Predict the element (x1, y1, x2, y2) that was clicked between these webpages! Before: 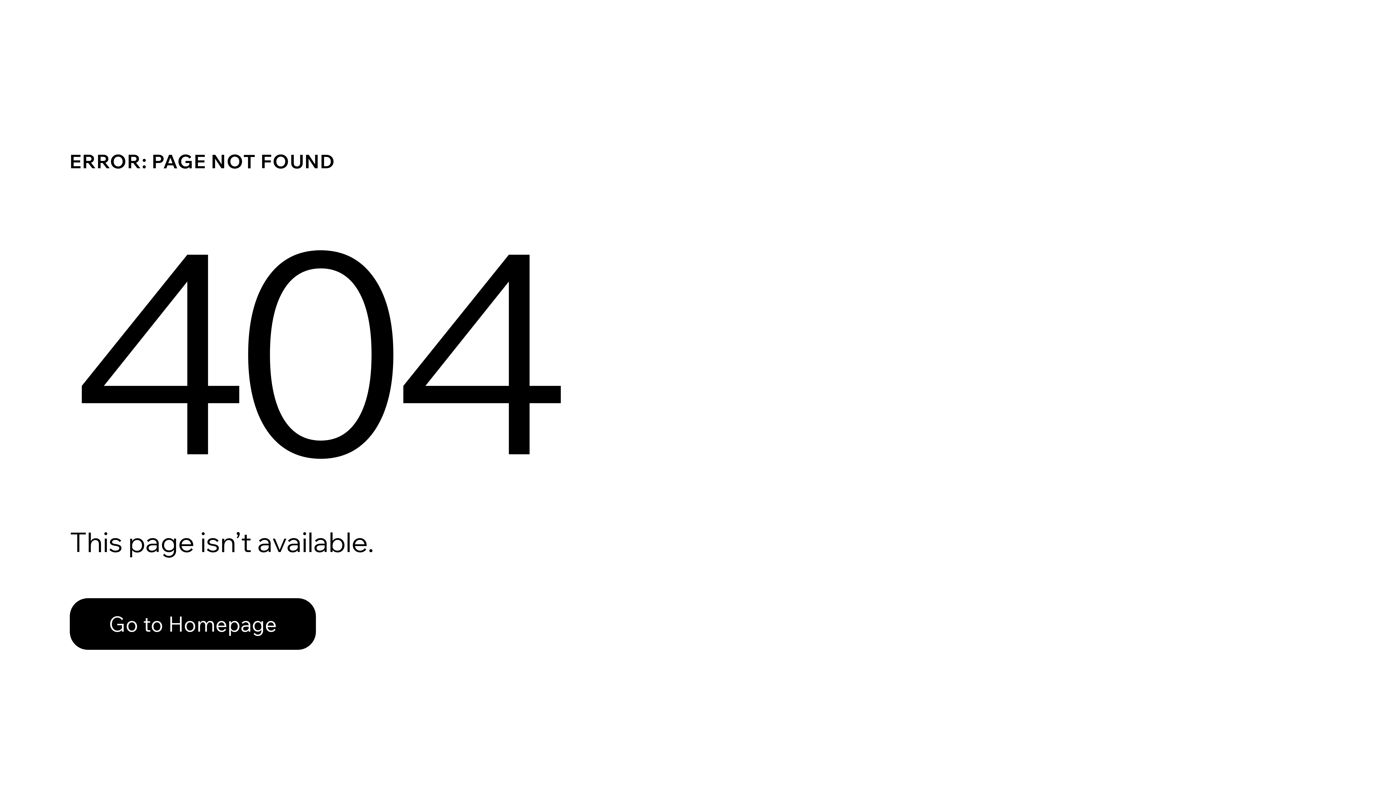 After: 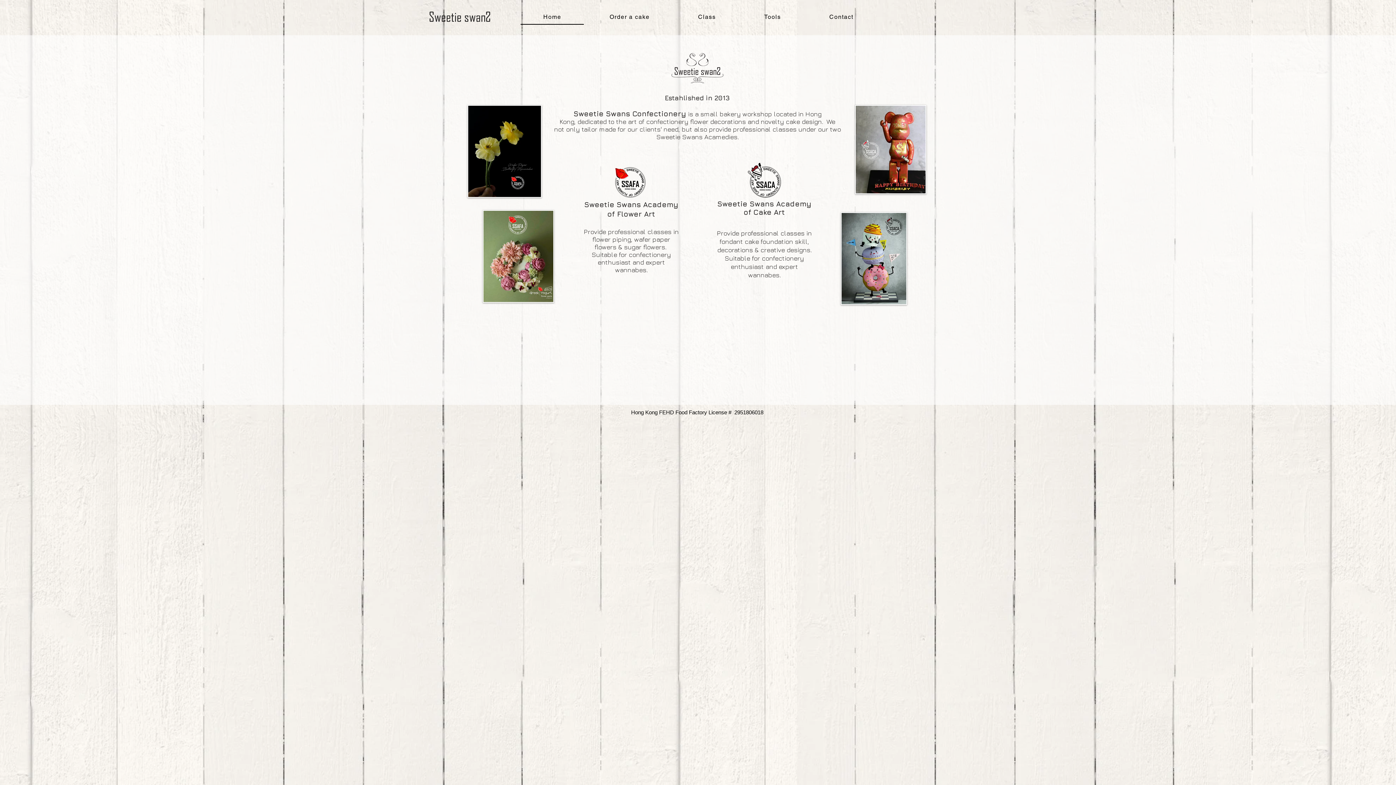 Action: label: Go to Homepage bbox: (69, 598, 316, 650)